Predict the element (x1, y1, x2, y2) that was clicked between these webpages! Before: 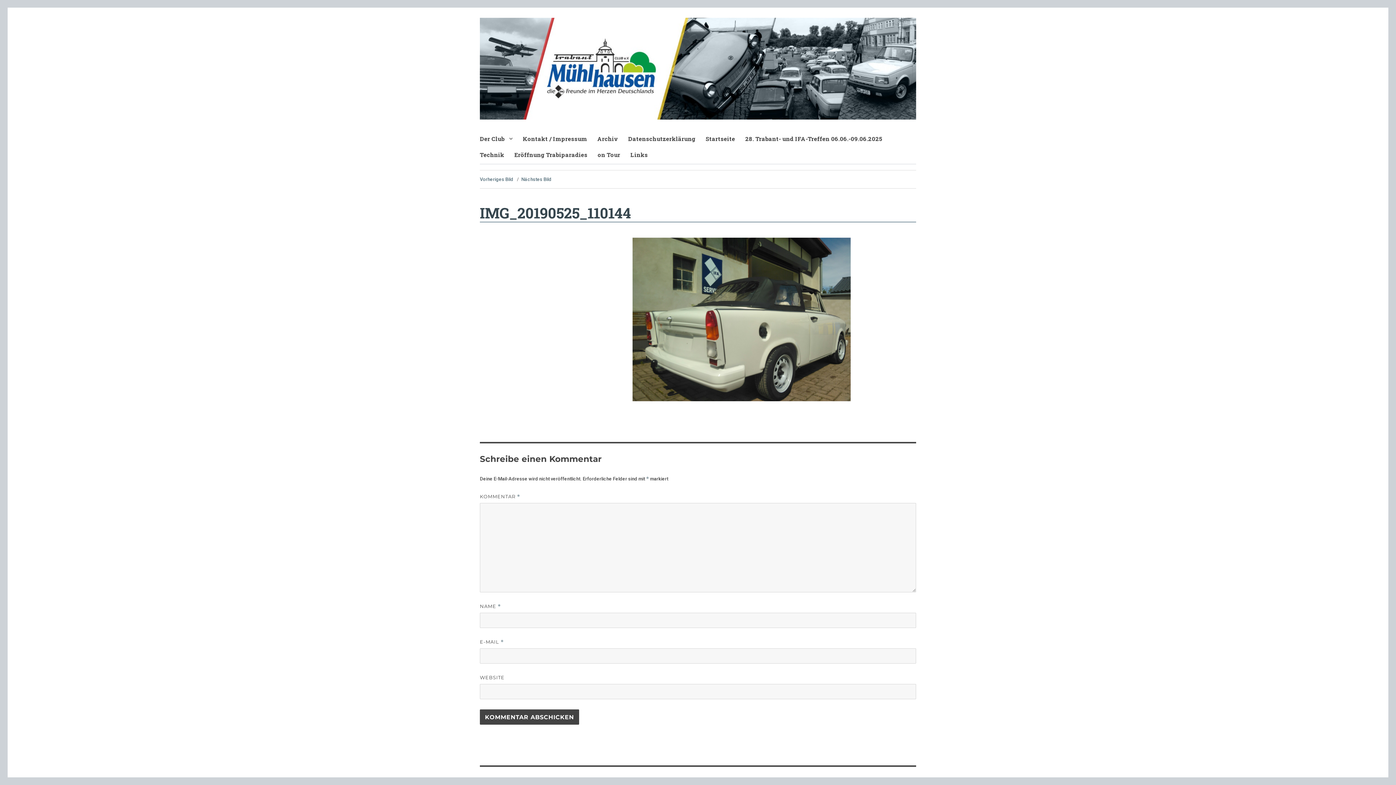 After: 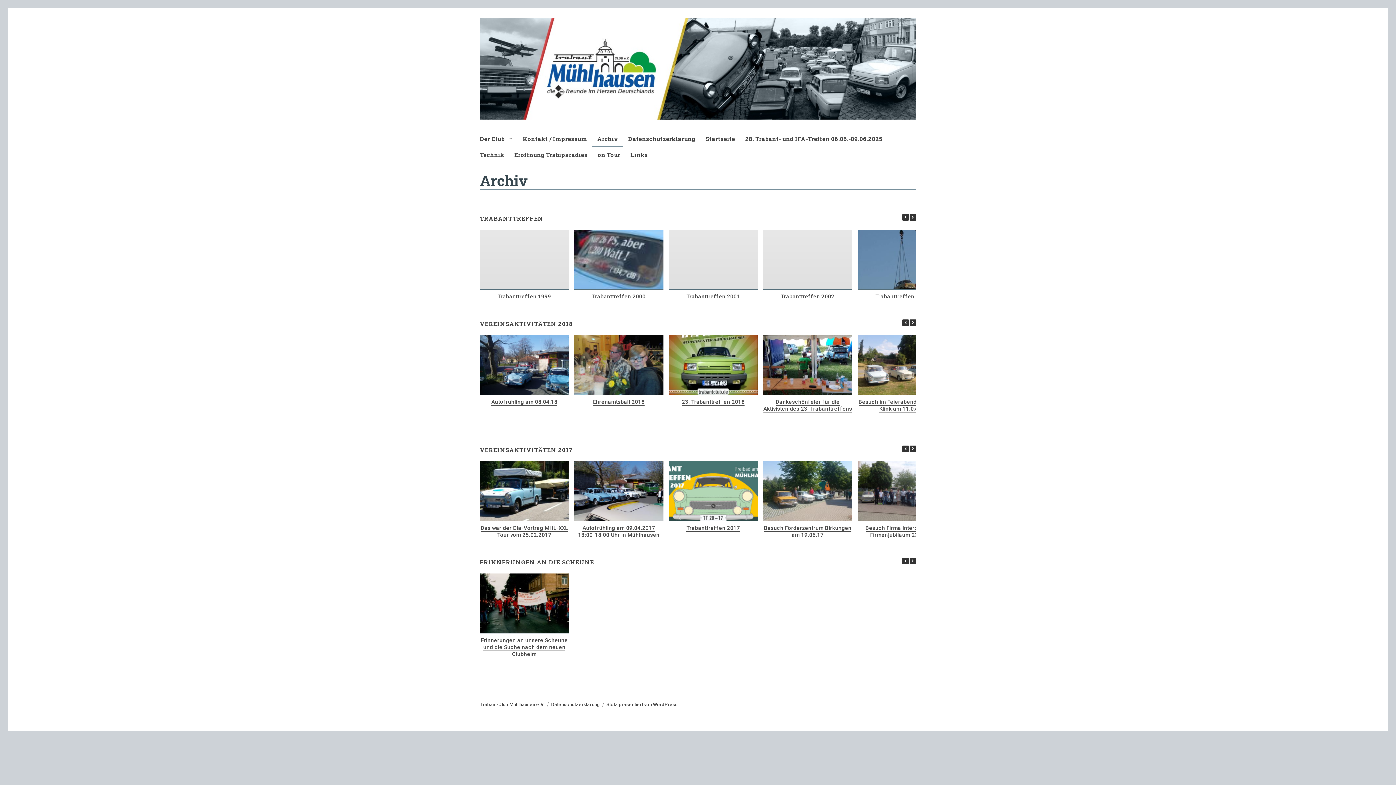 Action: label: Archiv bbox: (592, 130, 623, 146)